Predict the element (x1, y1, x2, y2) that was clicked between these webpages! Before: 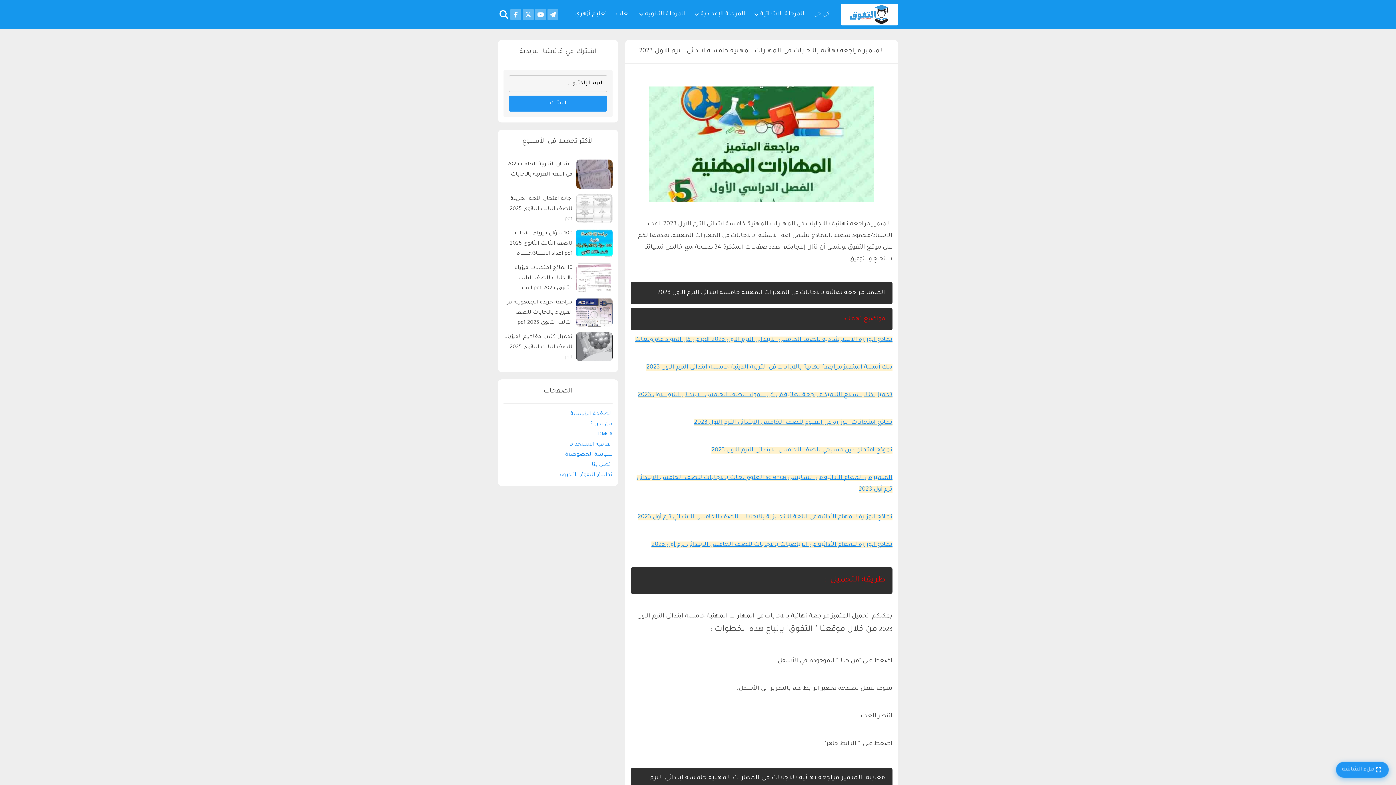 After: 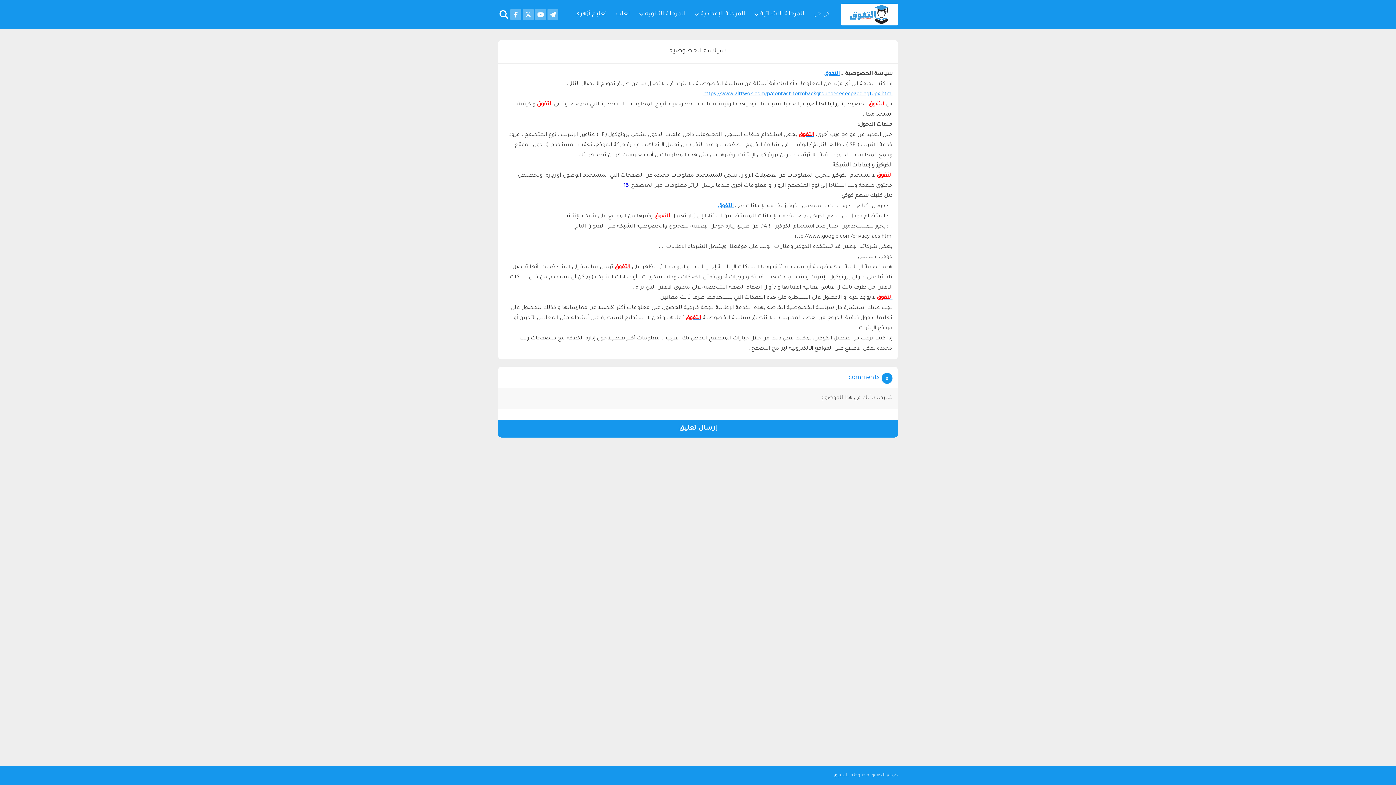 Action: label: سياسة الخصوصية bbox: (565, 452, 612, 458)